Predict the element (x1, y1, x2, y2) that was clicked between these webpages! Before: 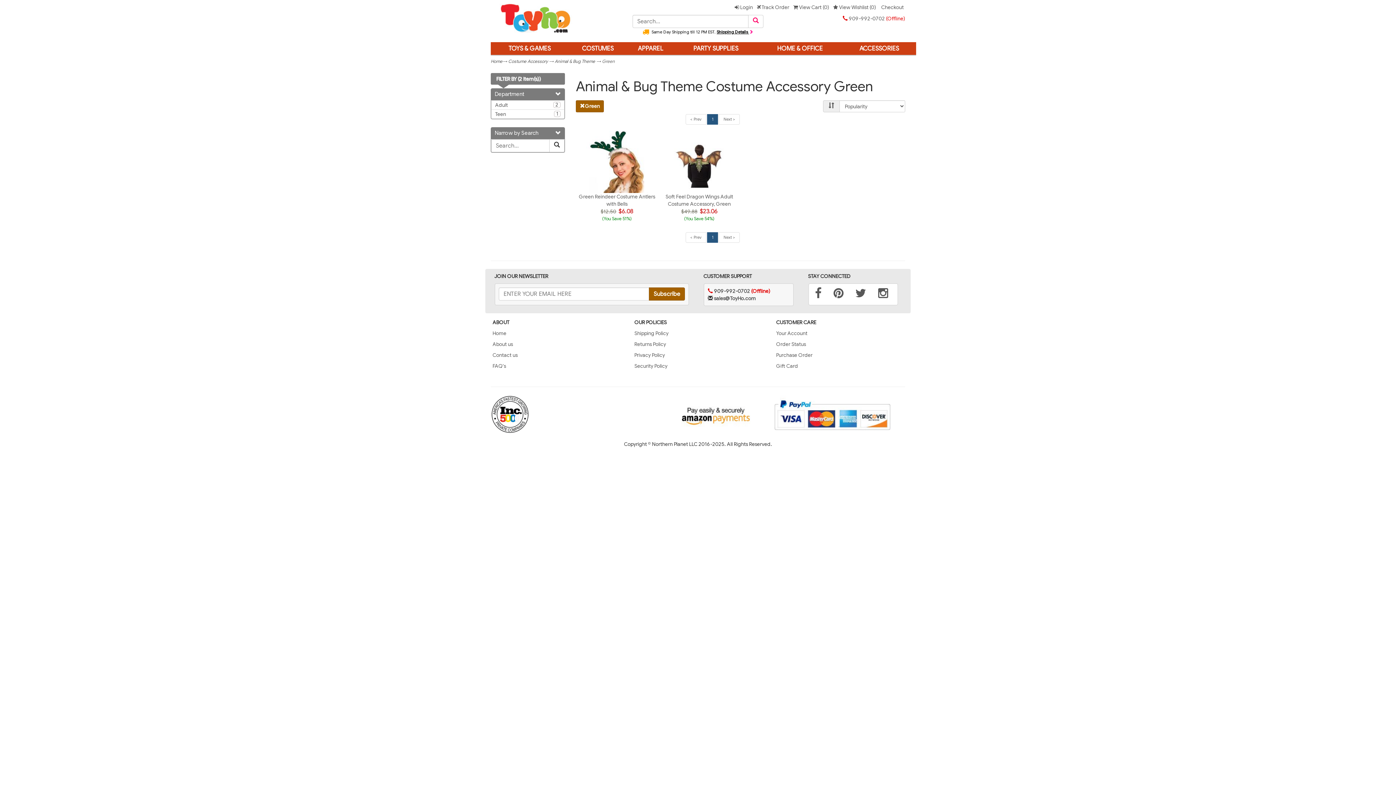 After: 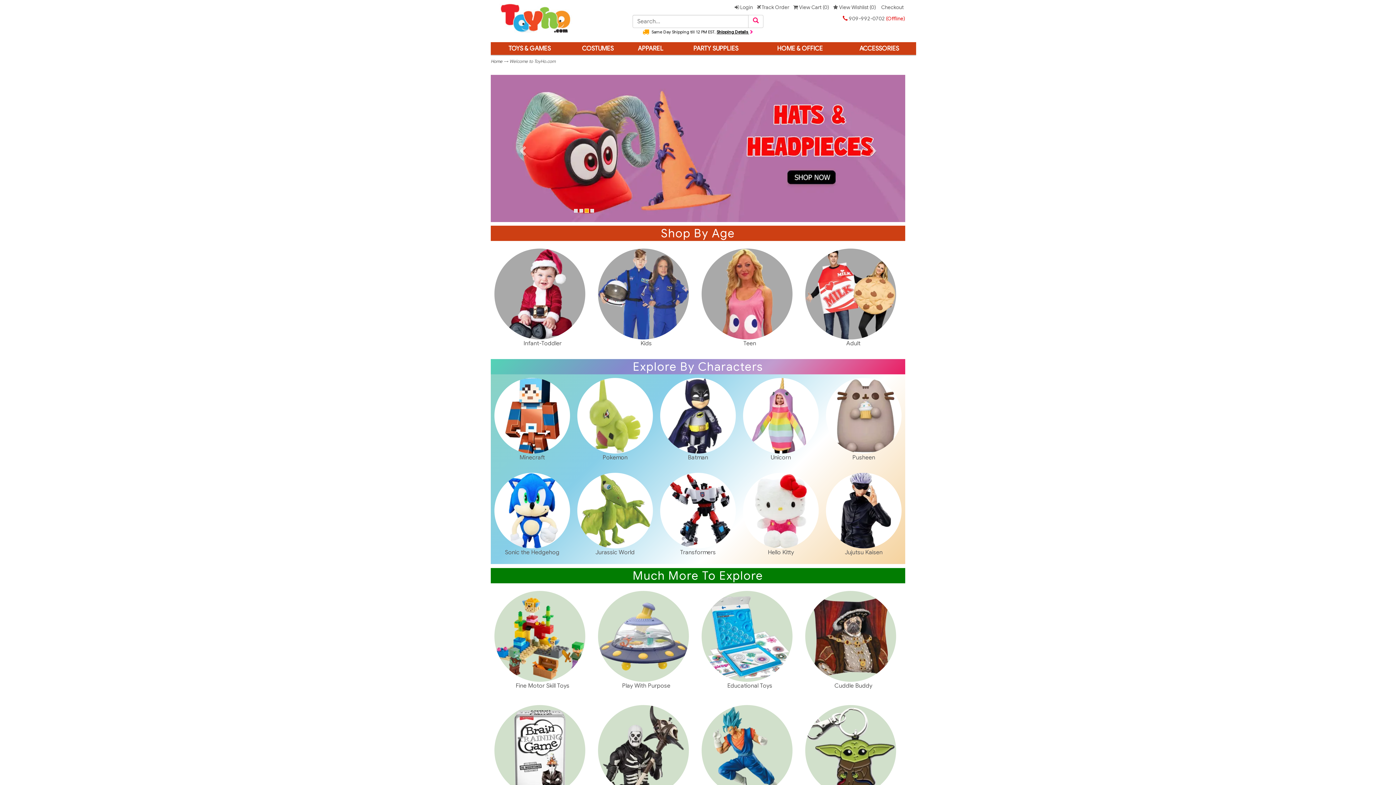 Action: bbox: (490, 3, 621, 32)